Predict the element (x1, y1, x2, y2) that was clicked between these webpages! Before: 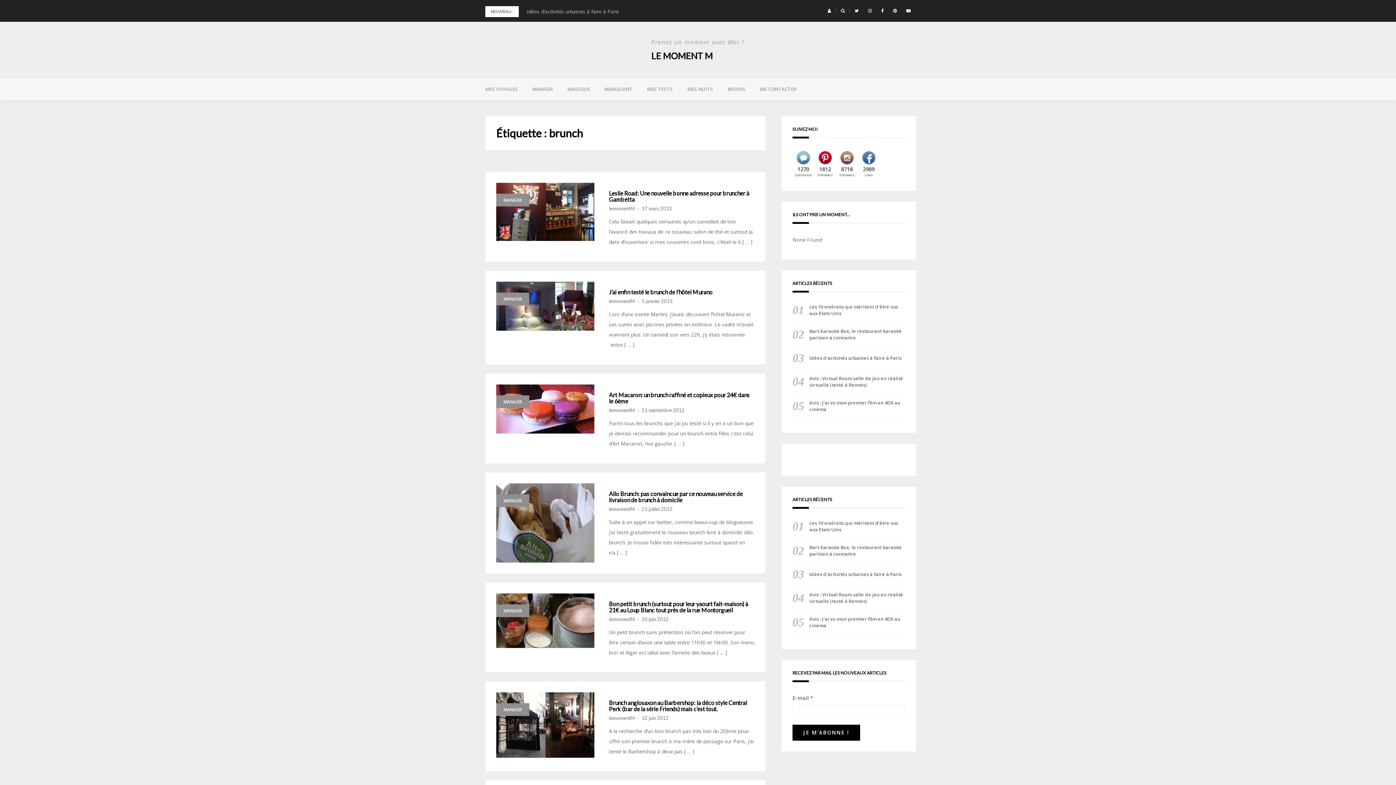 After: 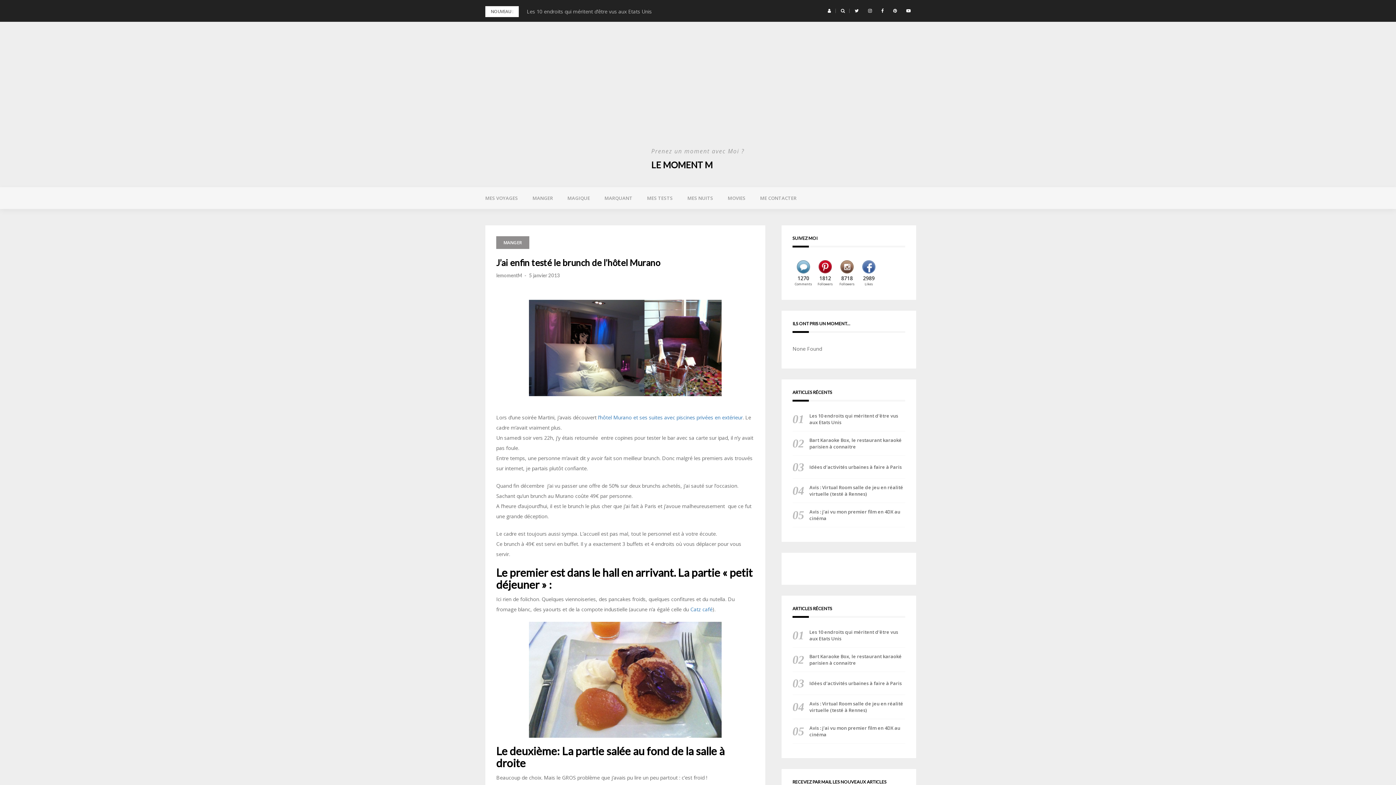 Action: label: 5 janvier 2013 bbox: (641, 298, 672, 304)